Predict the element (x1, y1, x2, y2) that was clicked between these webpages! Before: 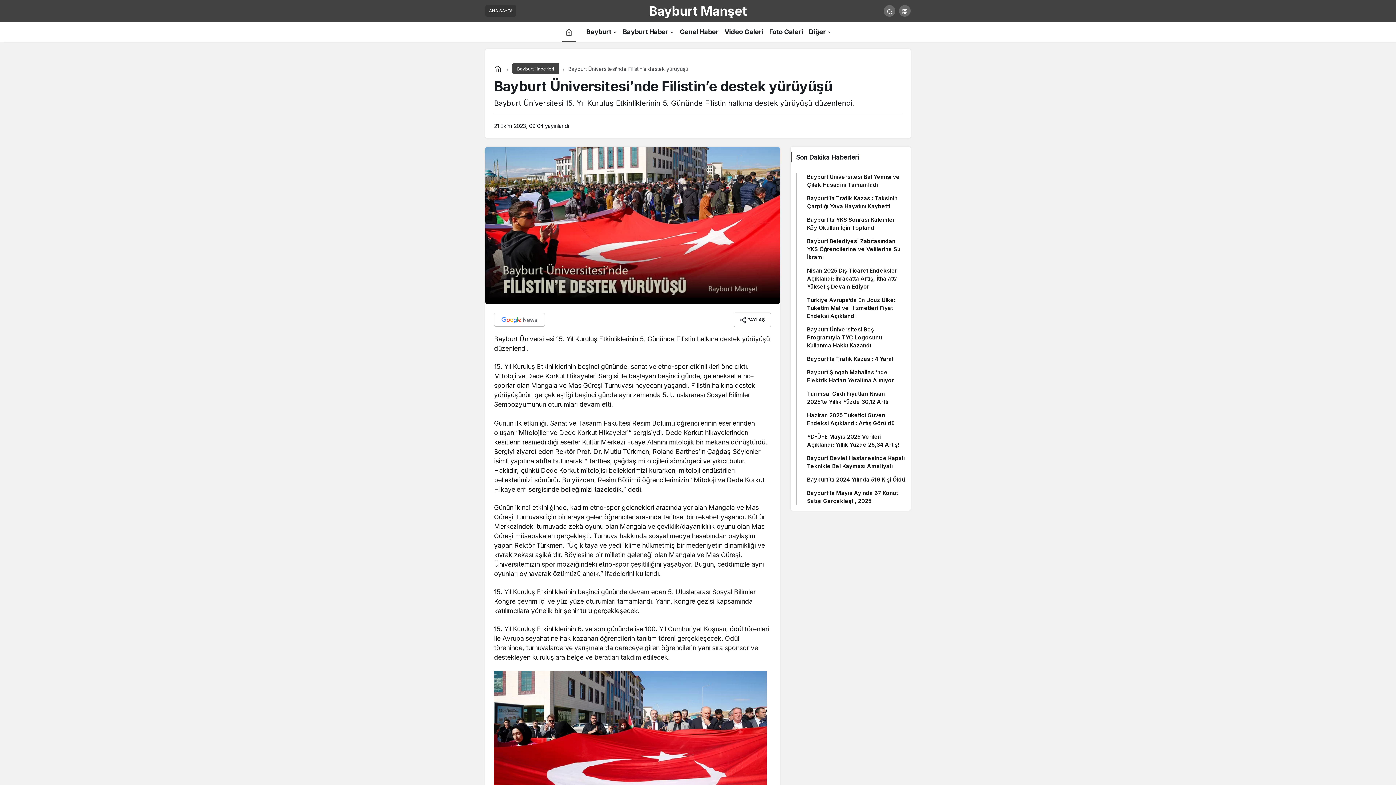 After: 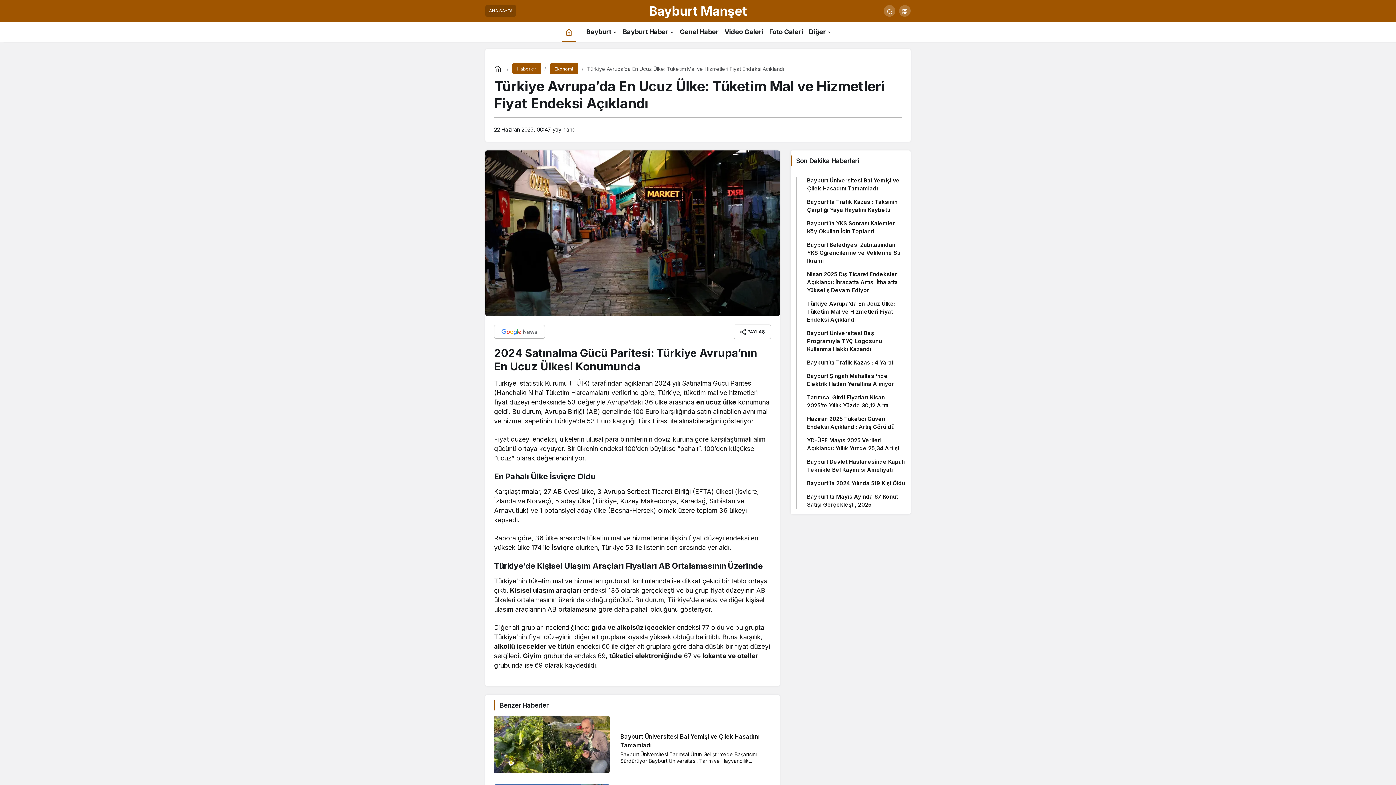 Action: bbox: (807, 296, 905, 320) label: Türkiye Avrupa’da En Ucuz Ülke: Tüketim Mal ve Hizmetleri Fiyat Endeksi Açıklandı